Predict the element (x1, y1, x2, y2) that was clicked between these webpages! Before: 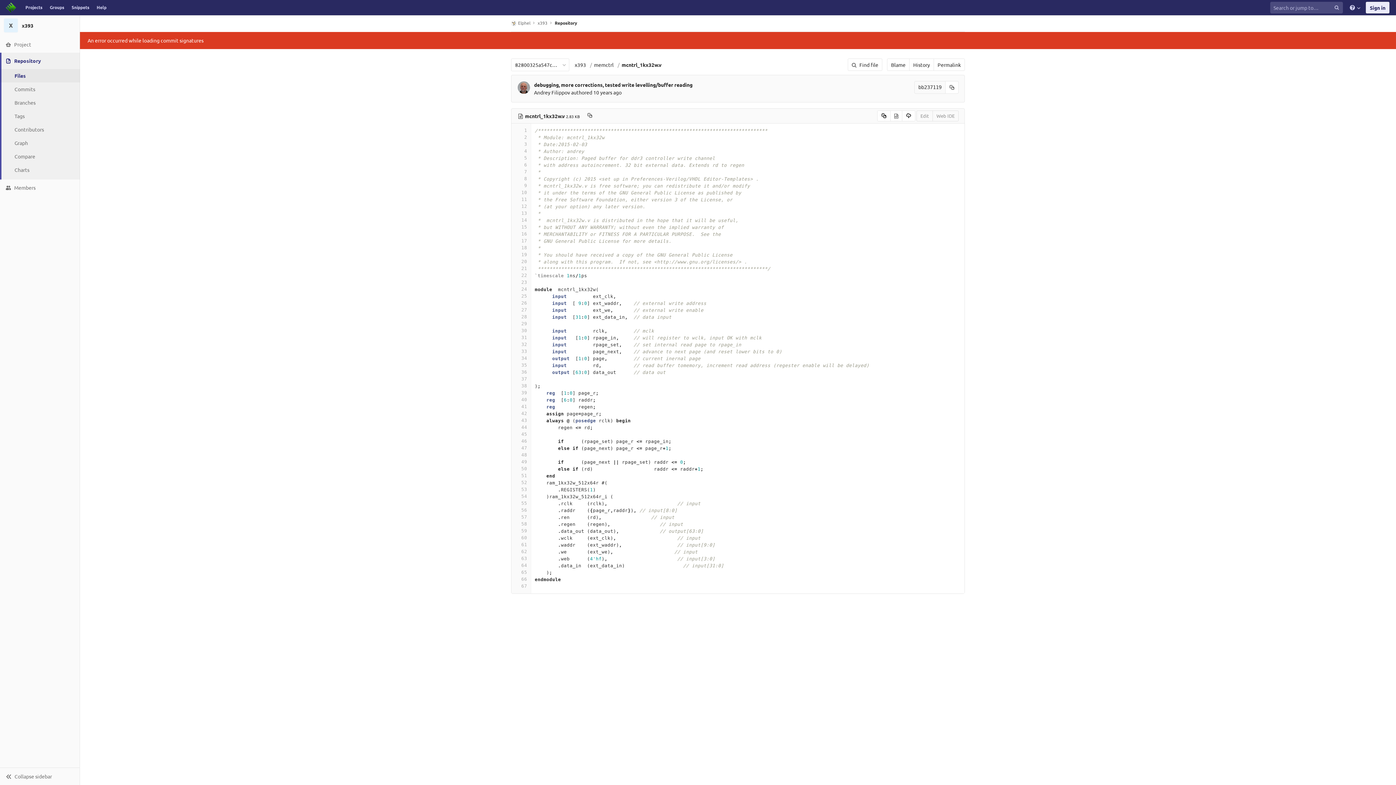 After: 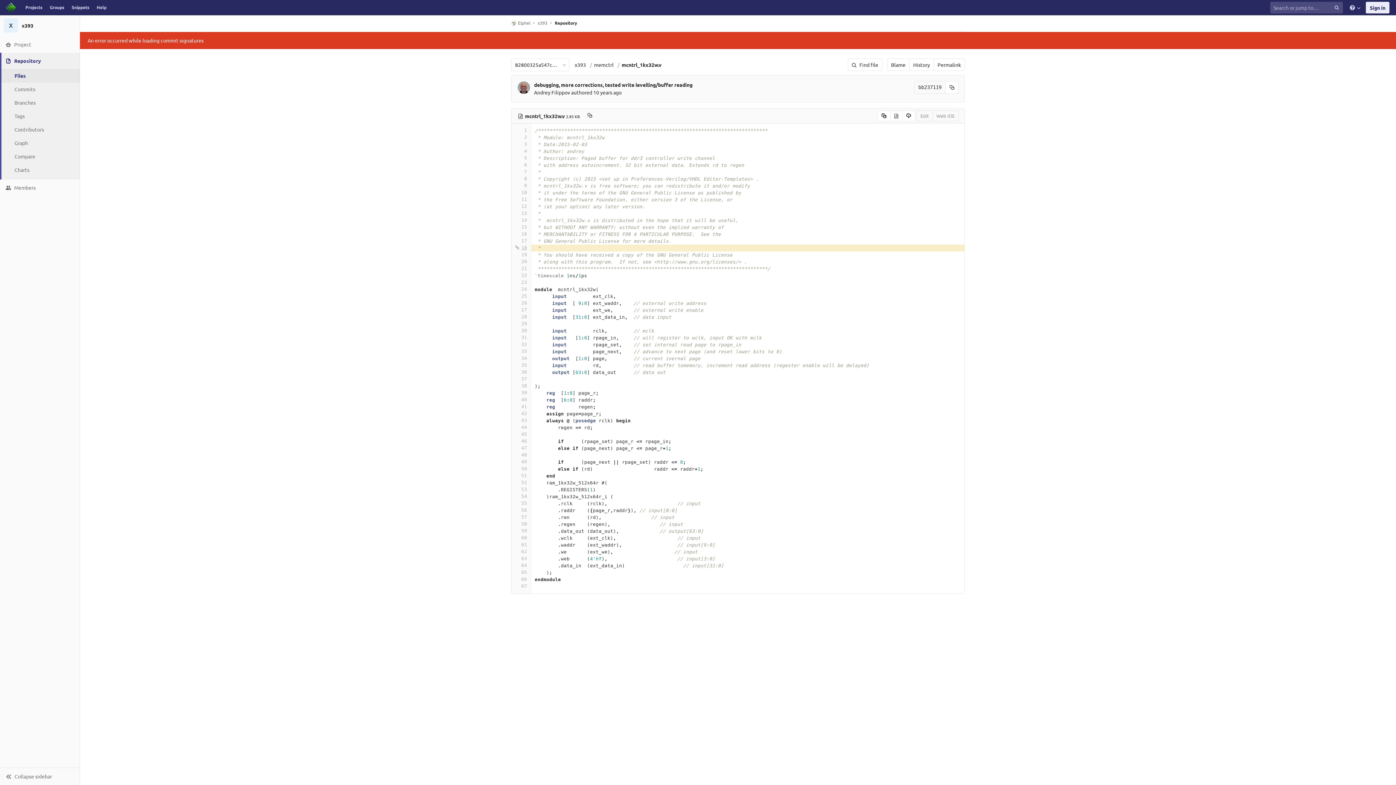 Action: bbox: (515, 244, 527, 251) label: 18